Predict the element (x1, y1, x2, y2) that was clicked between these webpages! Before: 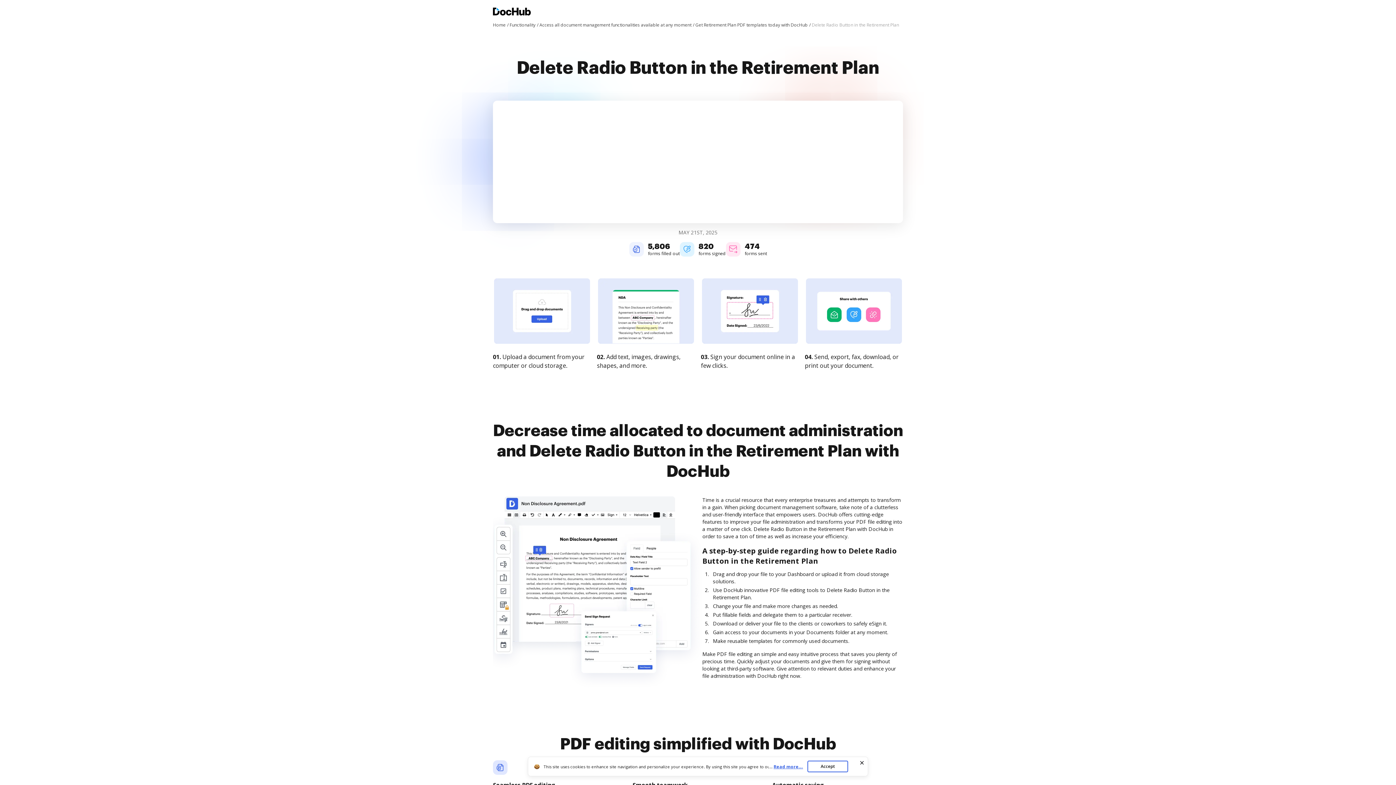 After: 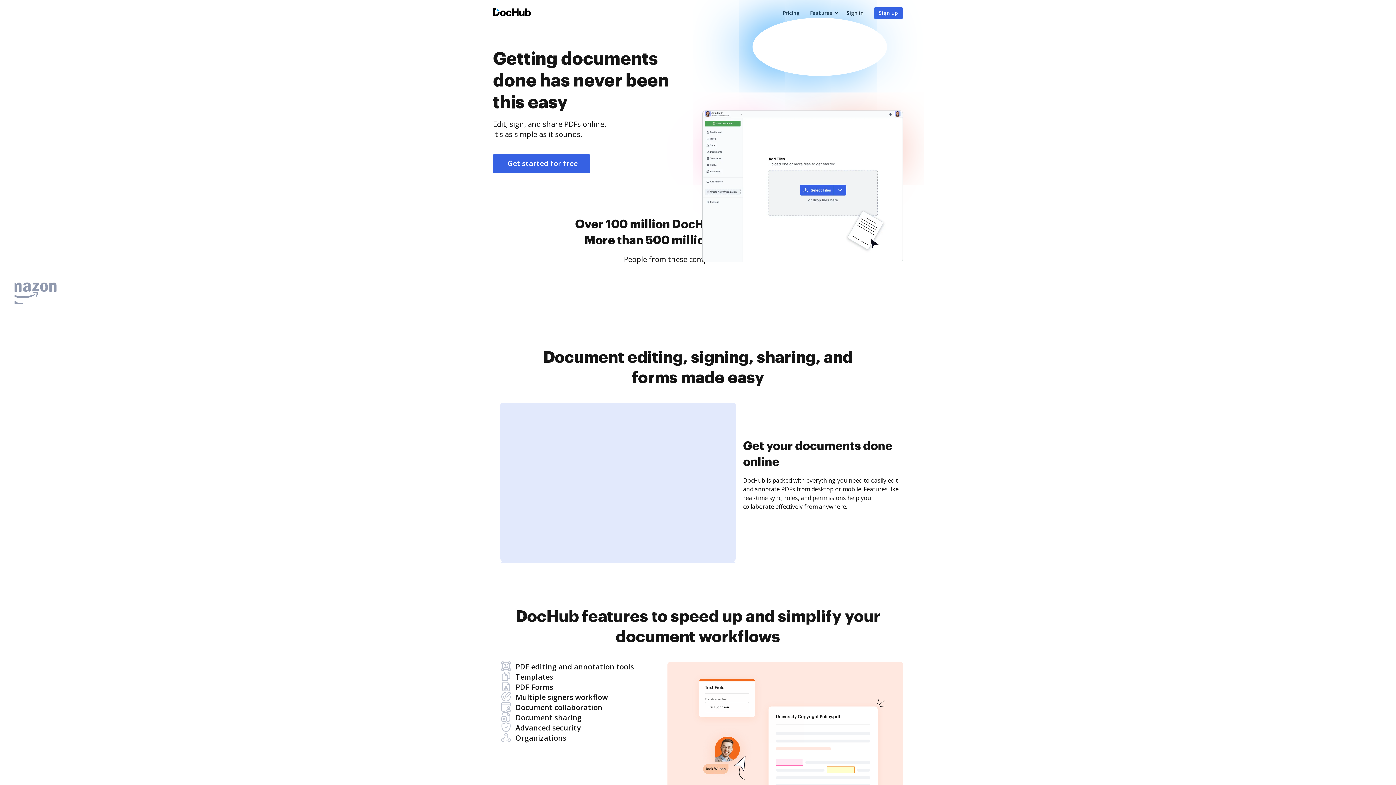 Action: label: Main page bbox: (493, 7, 530, 17)